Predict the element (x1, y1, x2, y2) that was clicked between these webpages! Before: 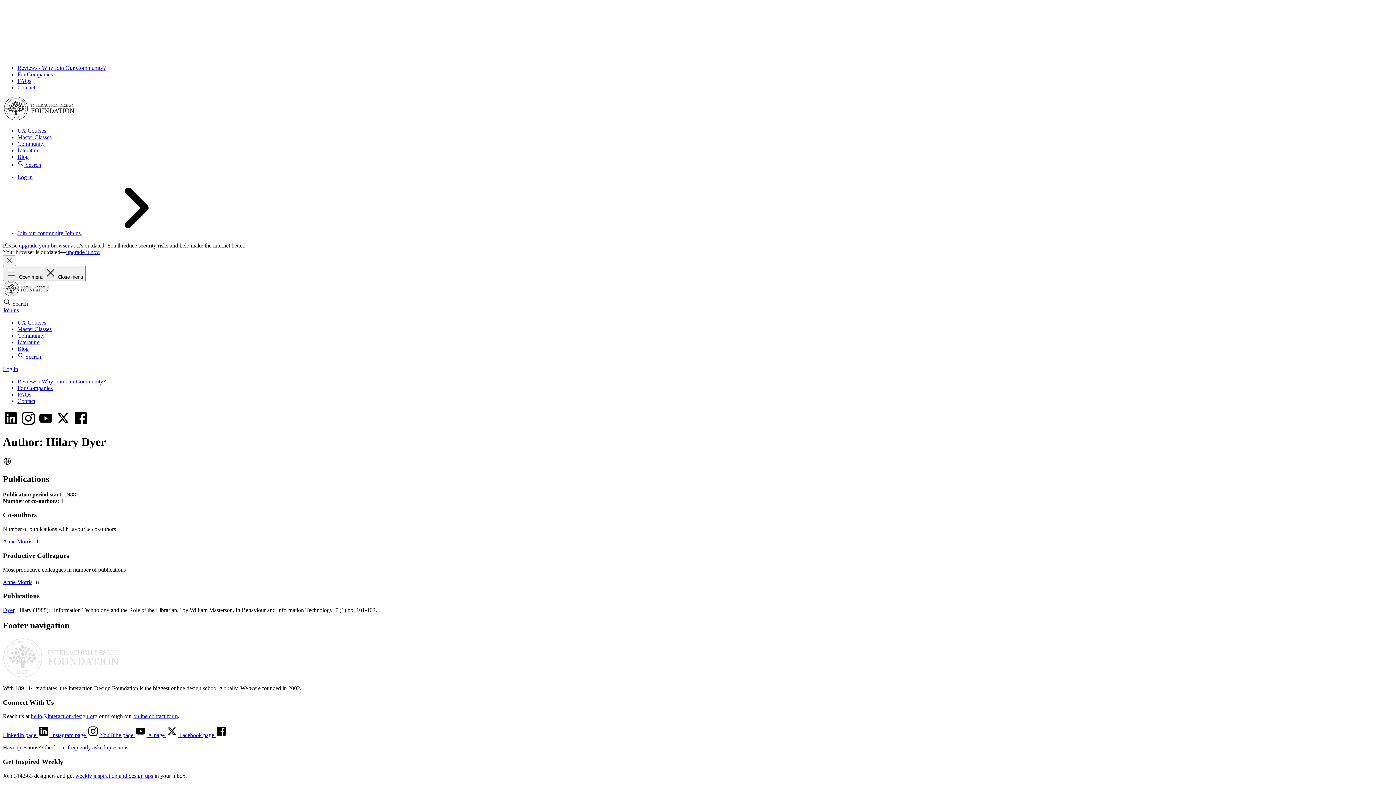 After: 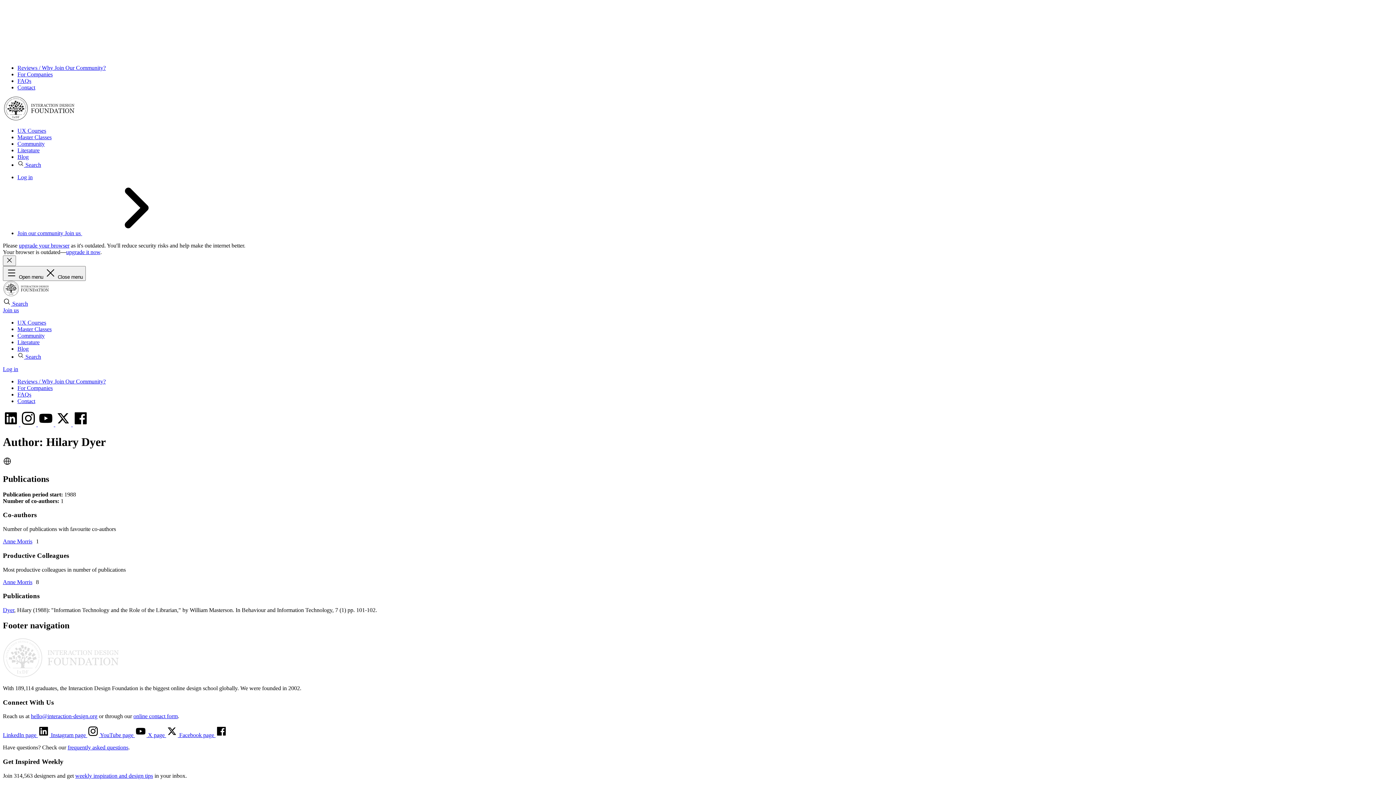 Action: label: Dyer bbox: (2, 607, 14, 613)